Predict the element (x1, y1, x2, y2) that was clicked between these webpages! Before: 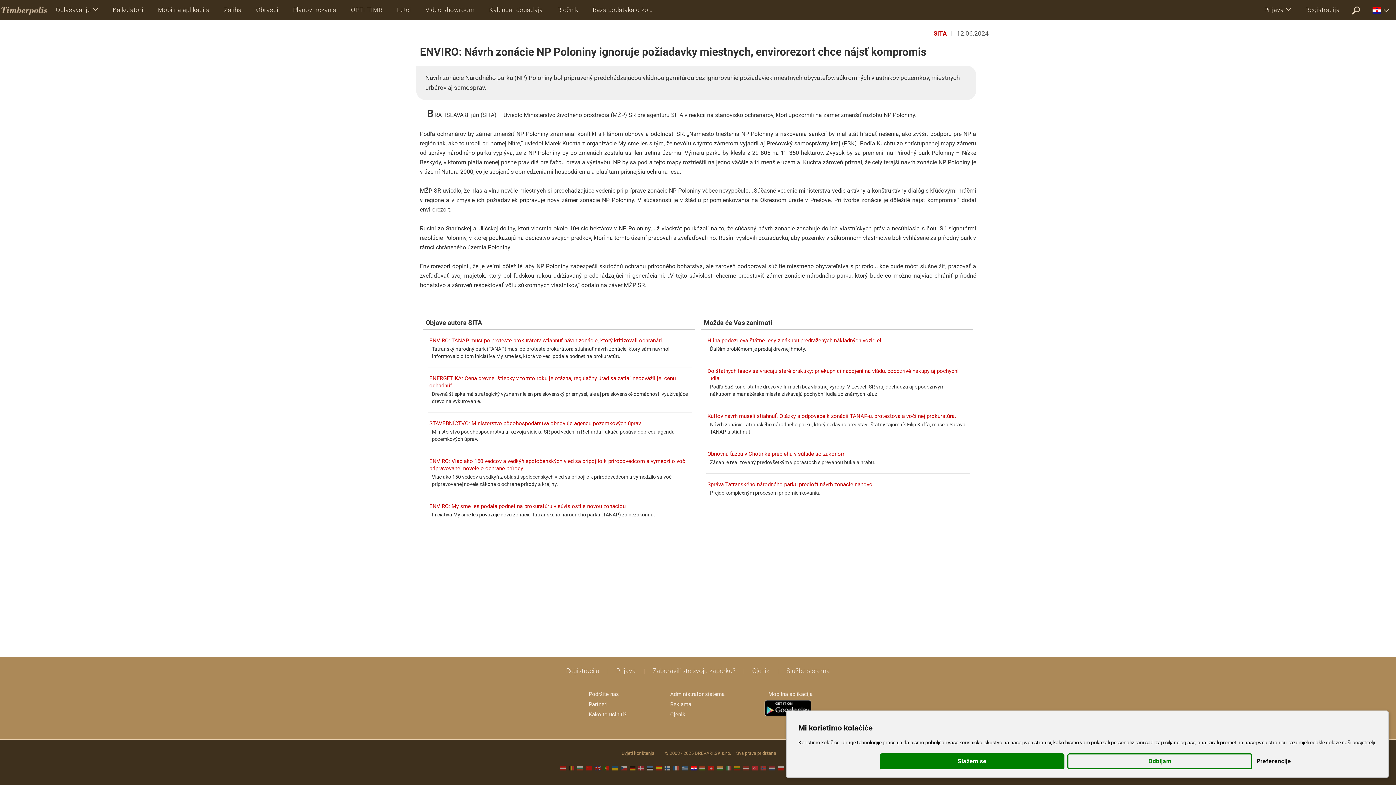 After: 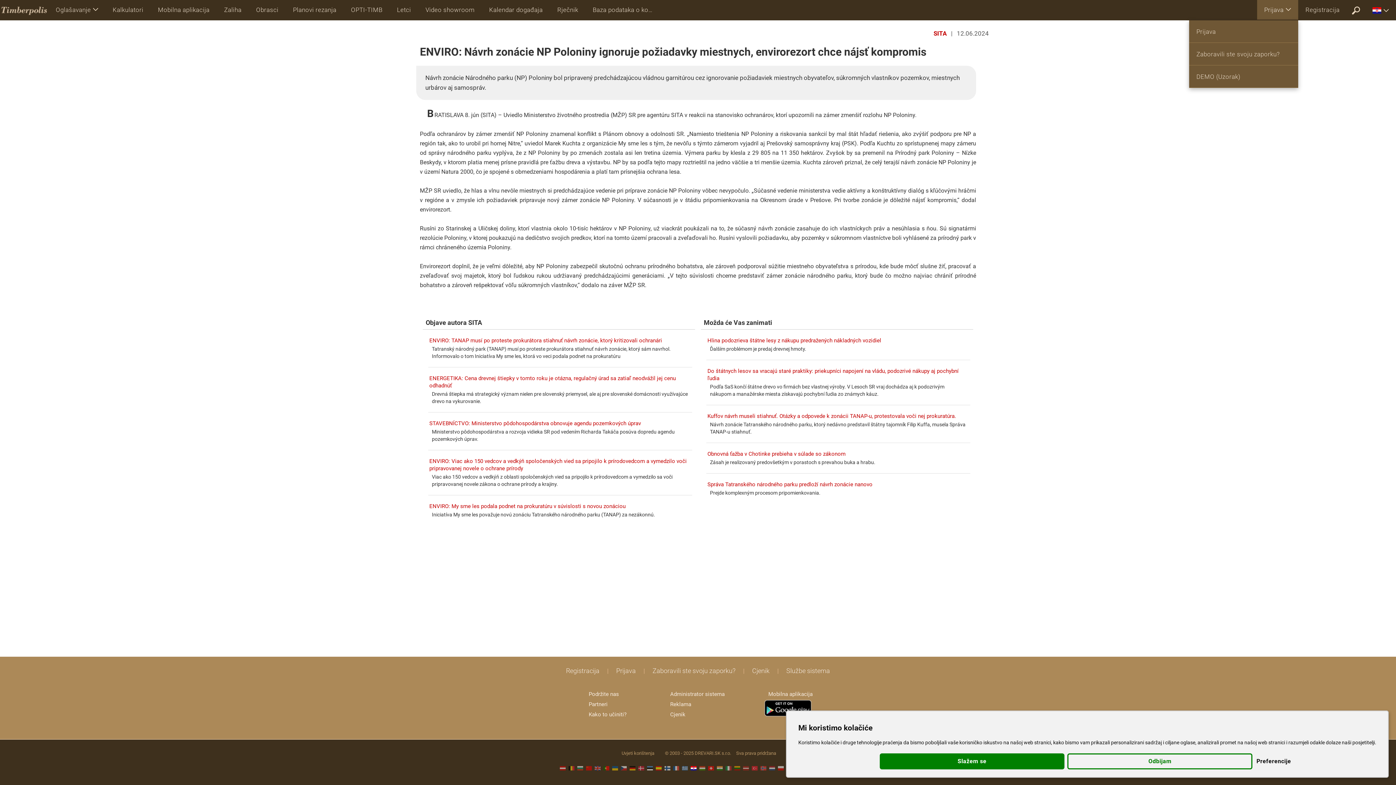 Action: label: Prijava bbox: (1257, 0, 1298, 19)